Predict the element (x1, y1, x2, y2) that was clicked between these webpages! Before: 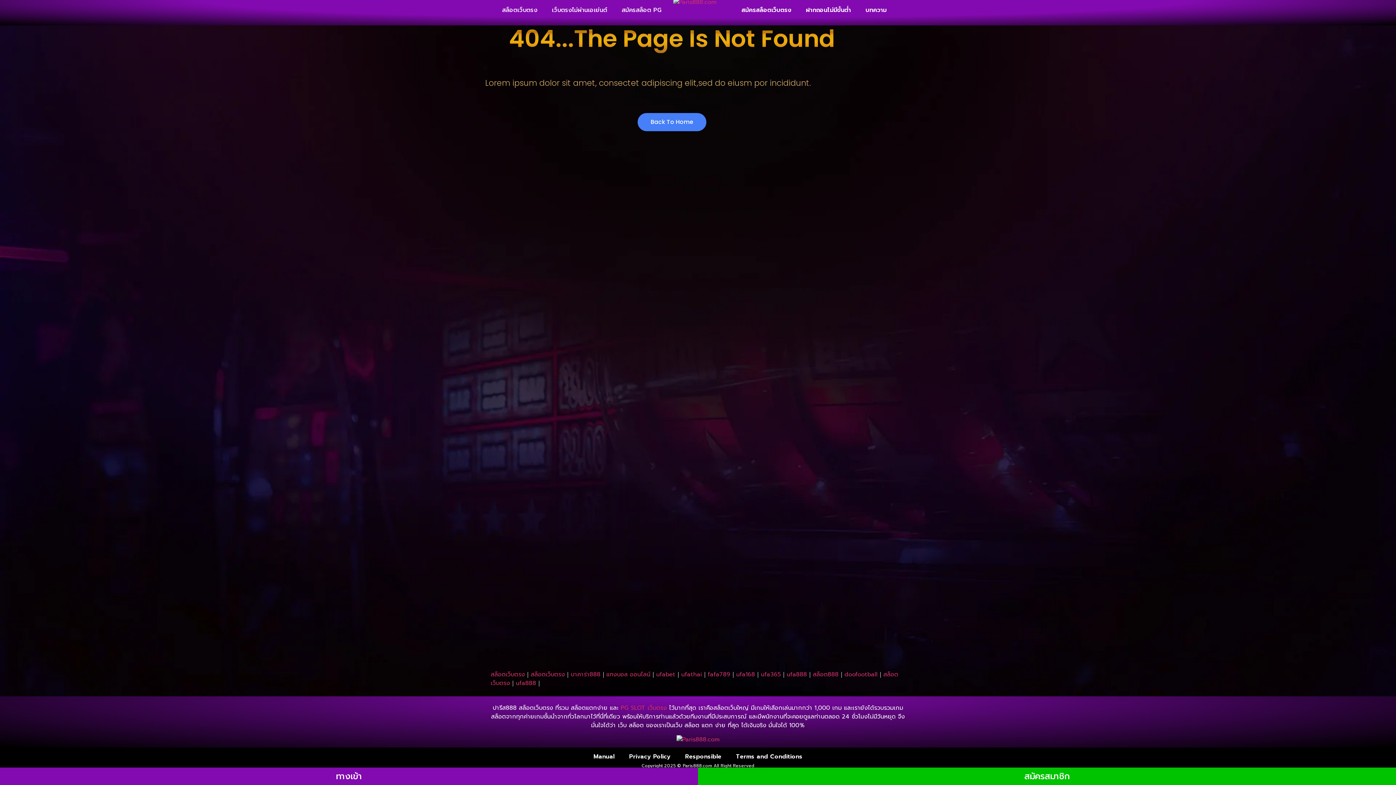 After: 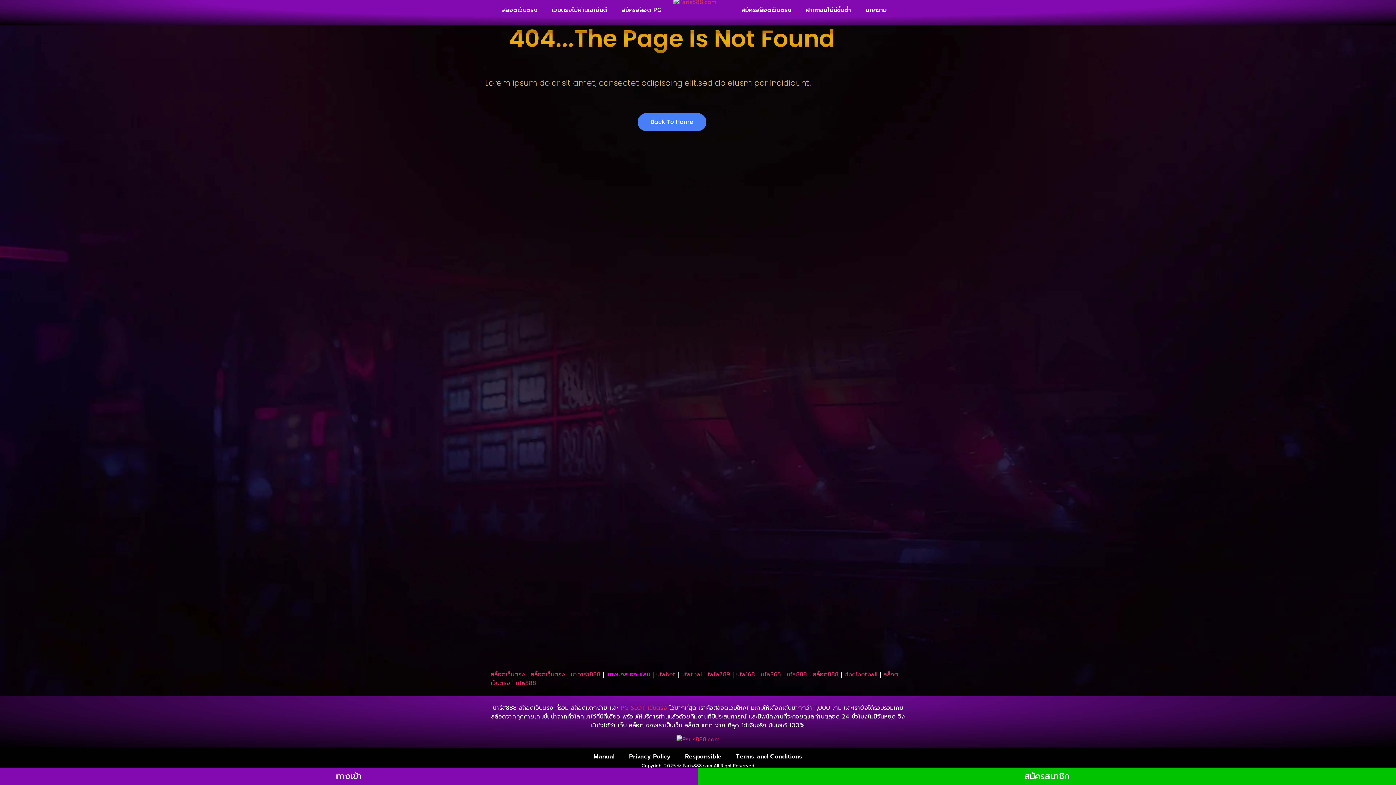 Action: bbox: (606, 670, 650, 679) label: แทงบอล ออนไลน์